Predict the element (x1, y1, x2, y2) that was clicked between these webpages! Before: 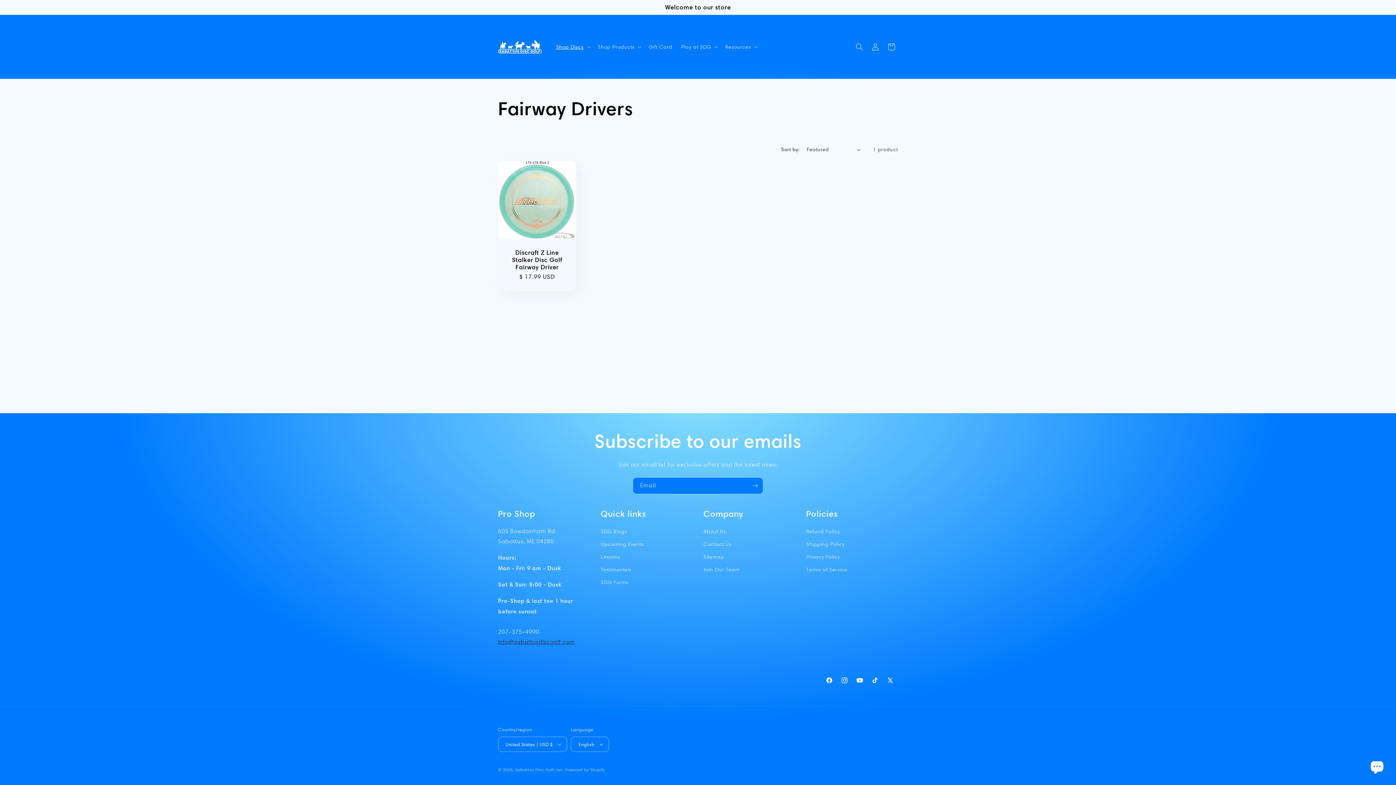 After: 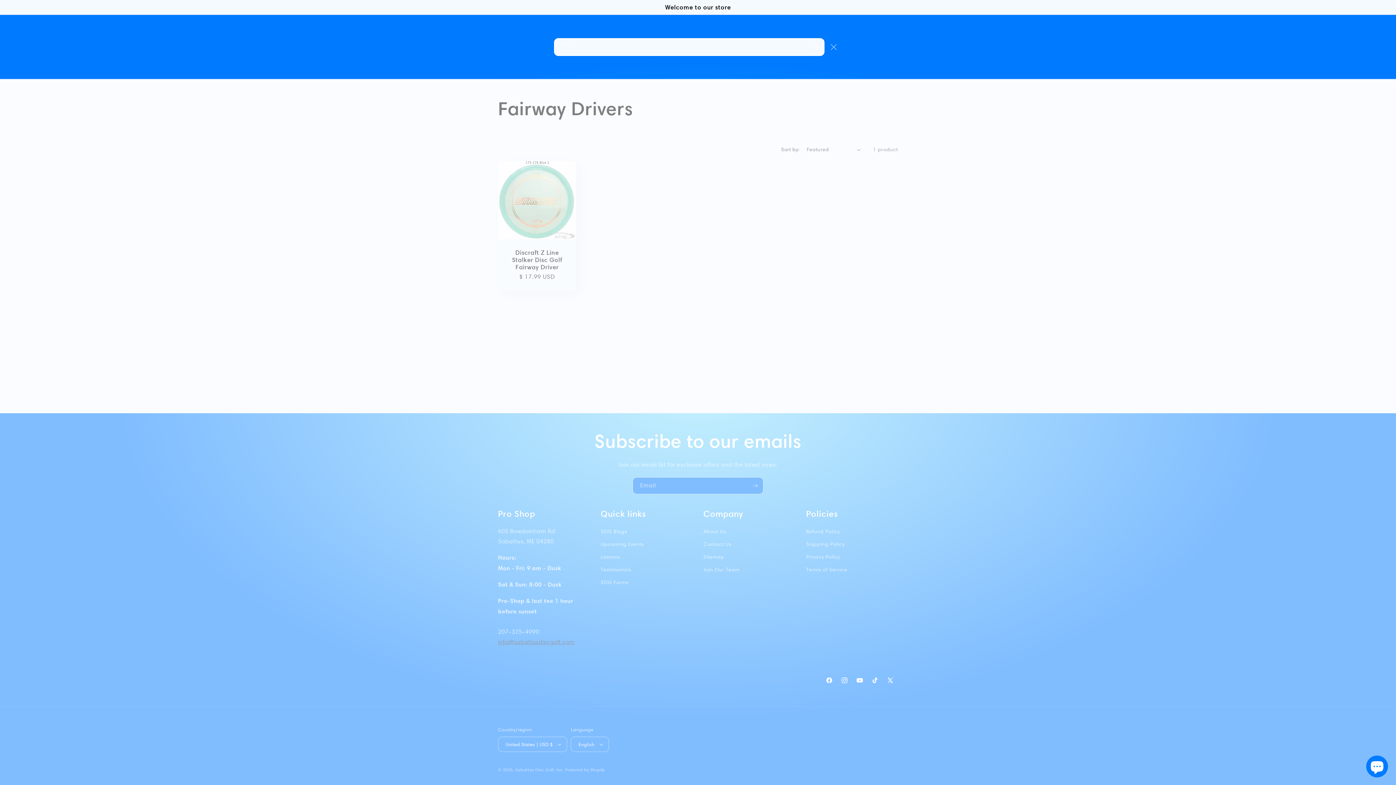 Action: label: Search bbox: (851, 38, 867, 54)